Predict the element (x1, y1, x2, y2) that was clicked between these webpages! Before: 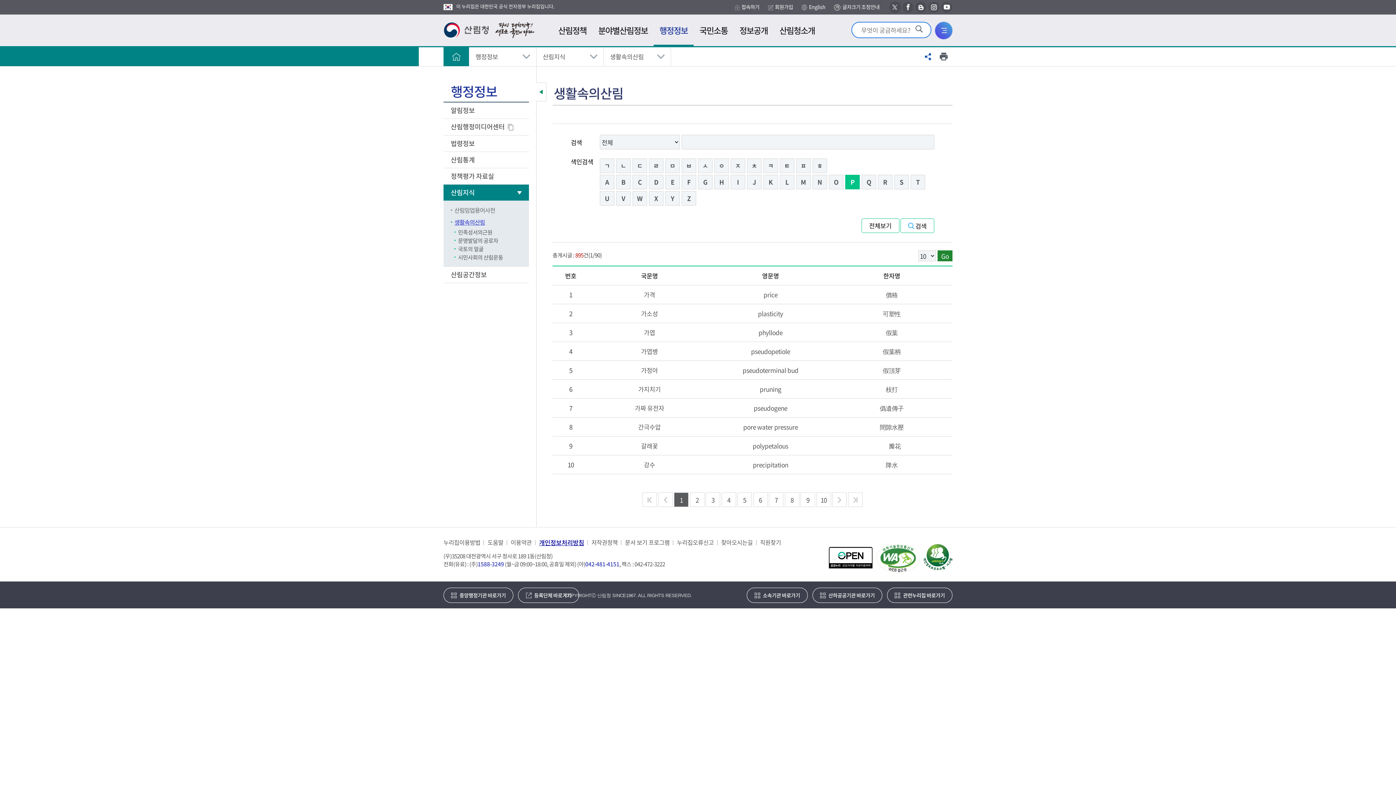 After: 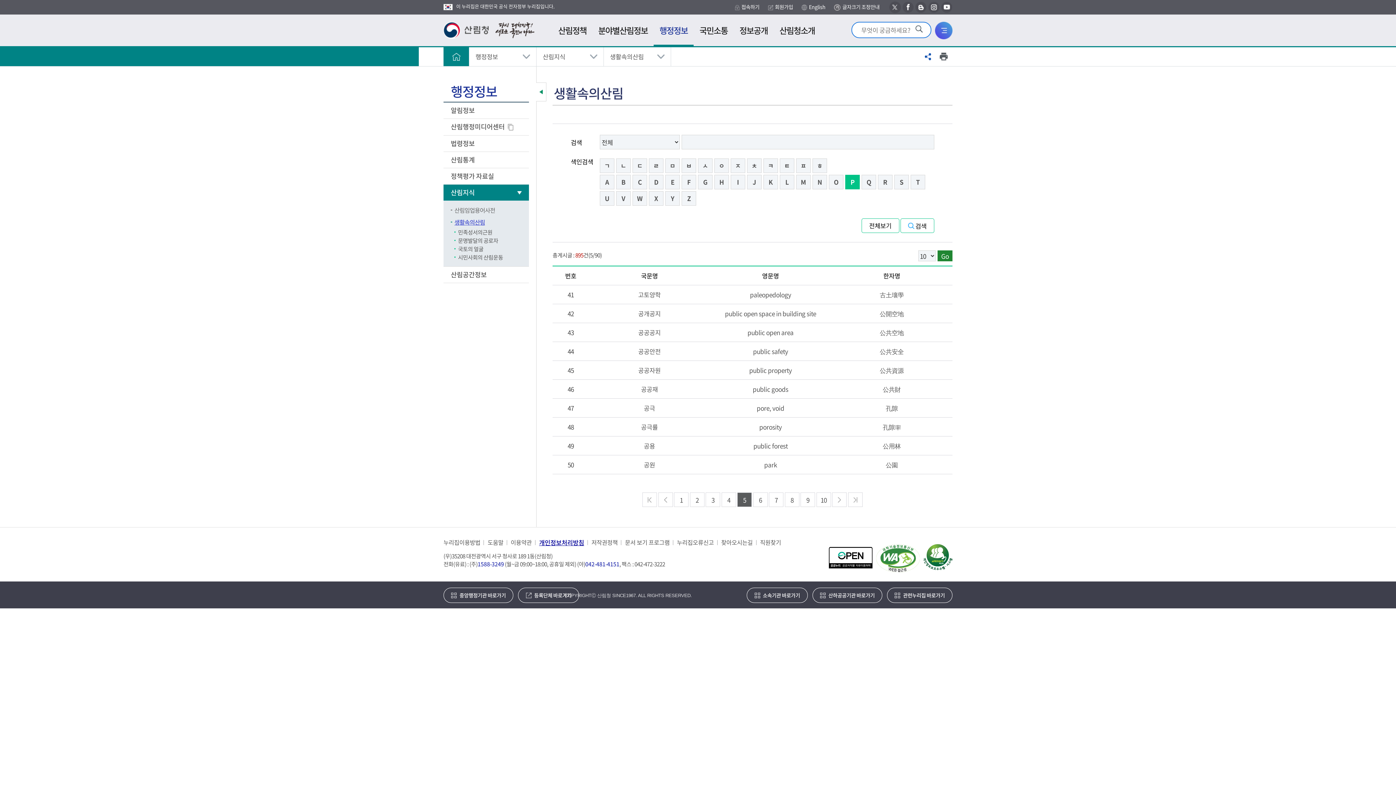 Action: label: 5 bbox: (737, 492, 752, 507)